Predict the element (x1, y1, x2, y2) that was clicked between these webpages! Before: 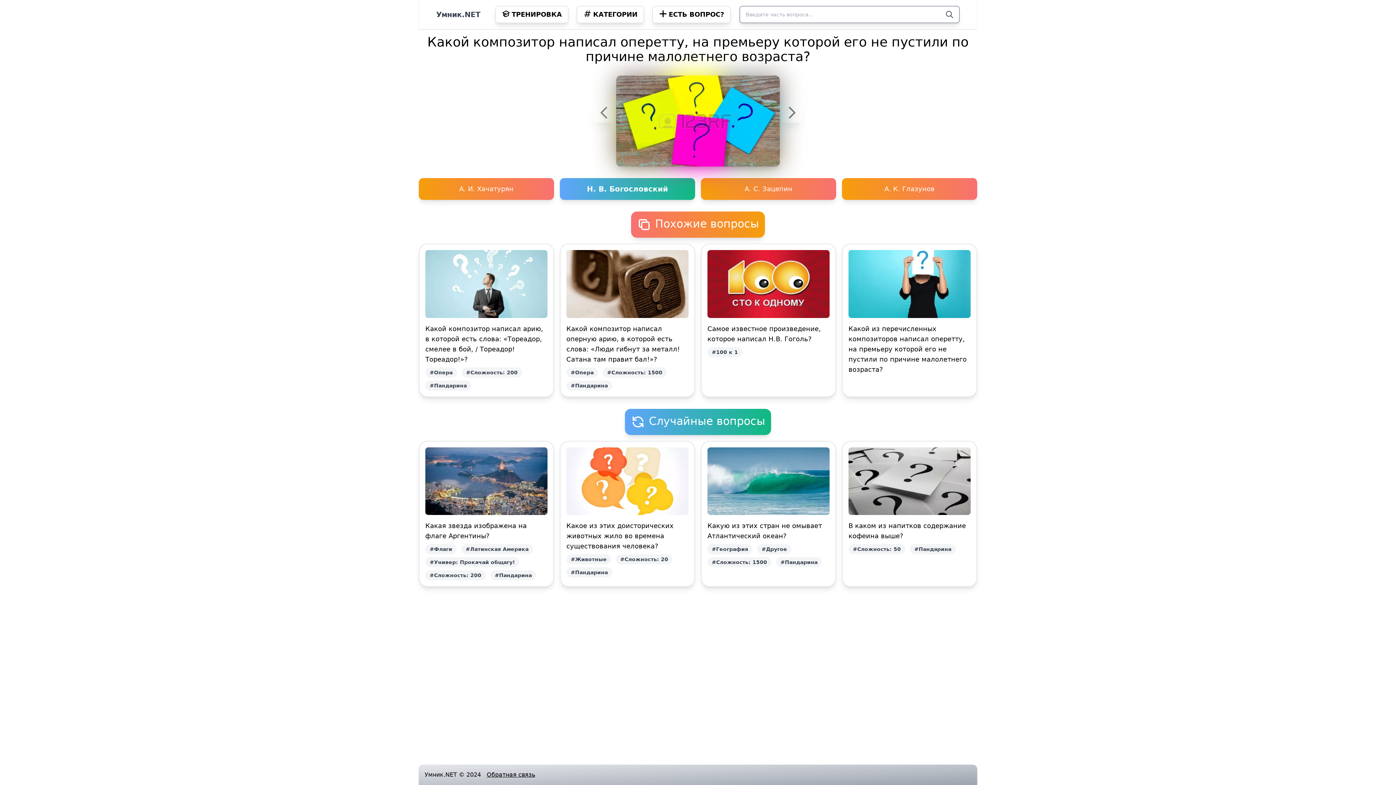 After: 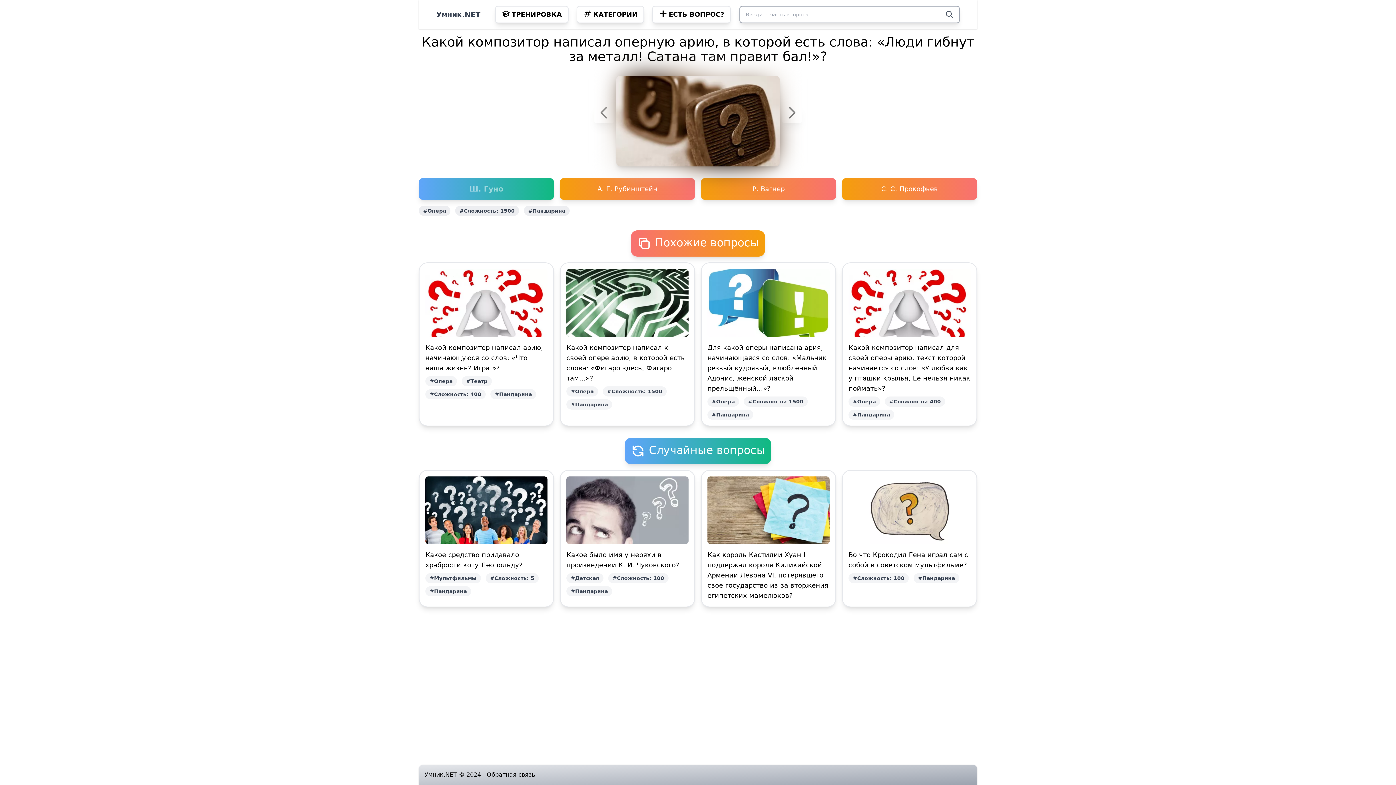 Action: label: Какой композитор написал оперную арию, в которой есть слова: «Люди гибнут за металл! Сатана там правит бал!»?
#Опера #Сложность: 1500 #Пандарина bbox: (560, 243, 695, 397)